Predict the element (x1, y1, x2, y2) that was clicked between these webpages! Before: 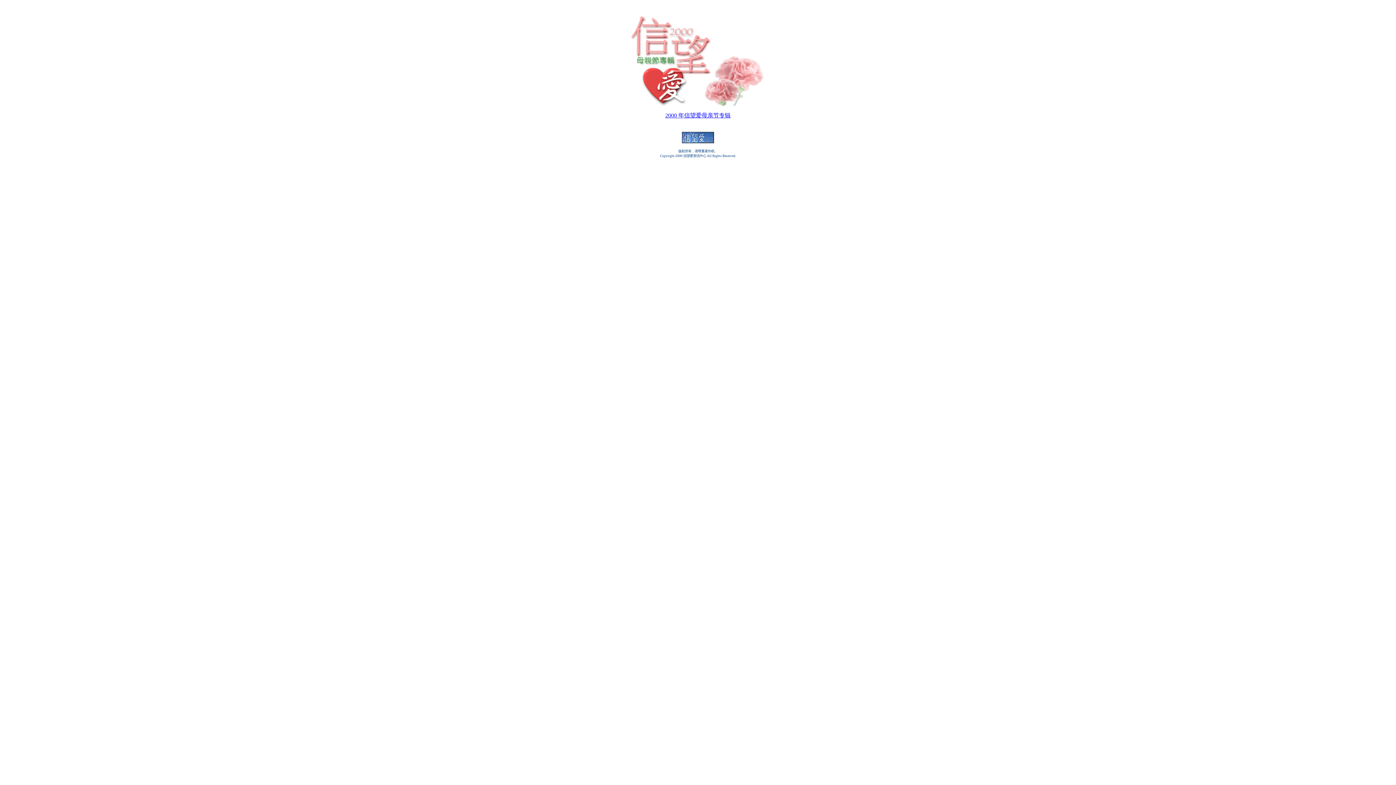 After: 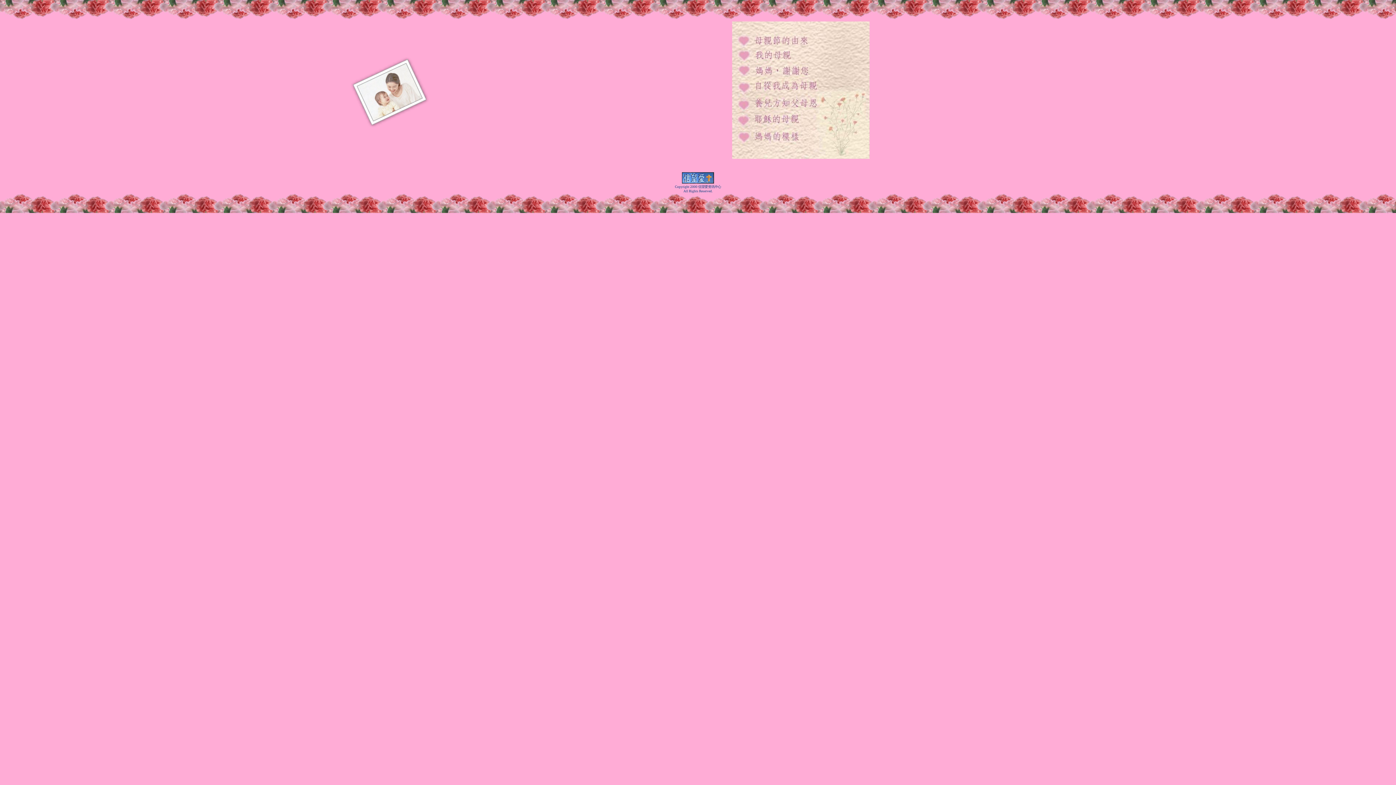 Action: bbox: (630, 15, 713, 21)